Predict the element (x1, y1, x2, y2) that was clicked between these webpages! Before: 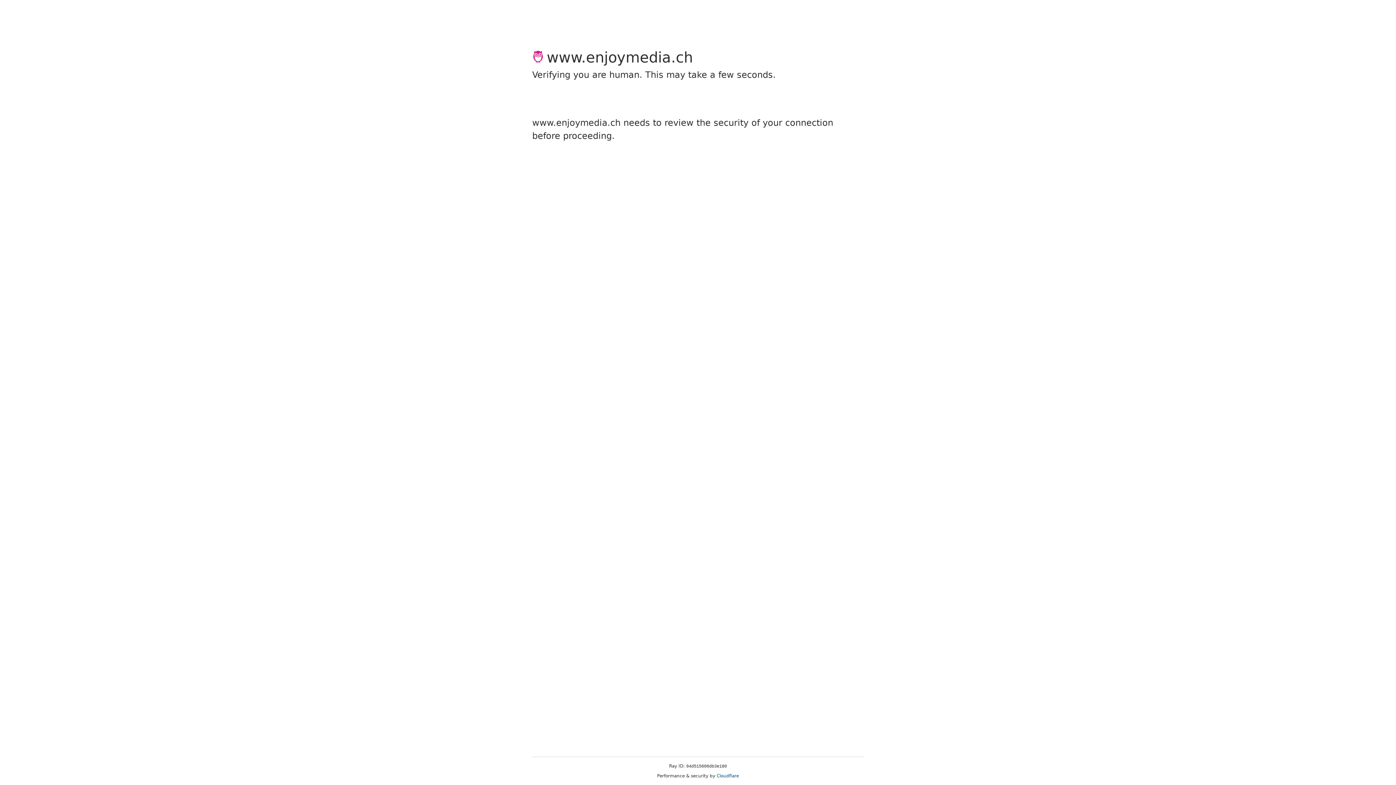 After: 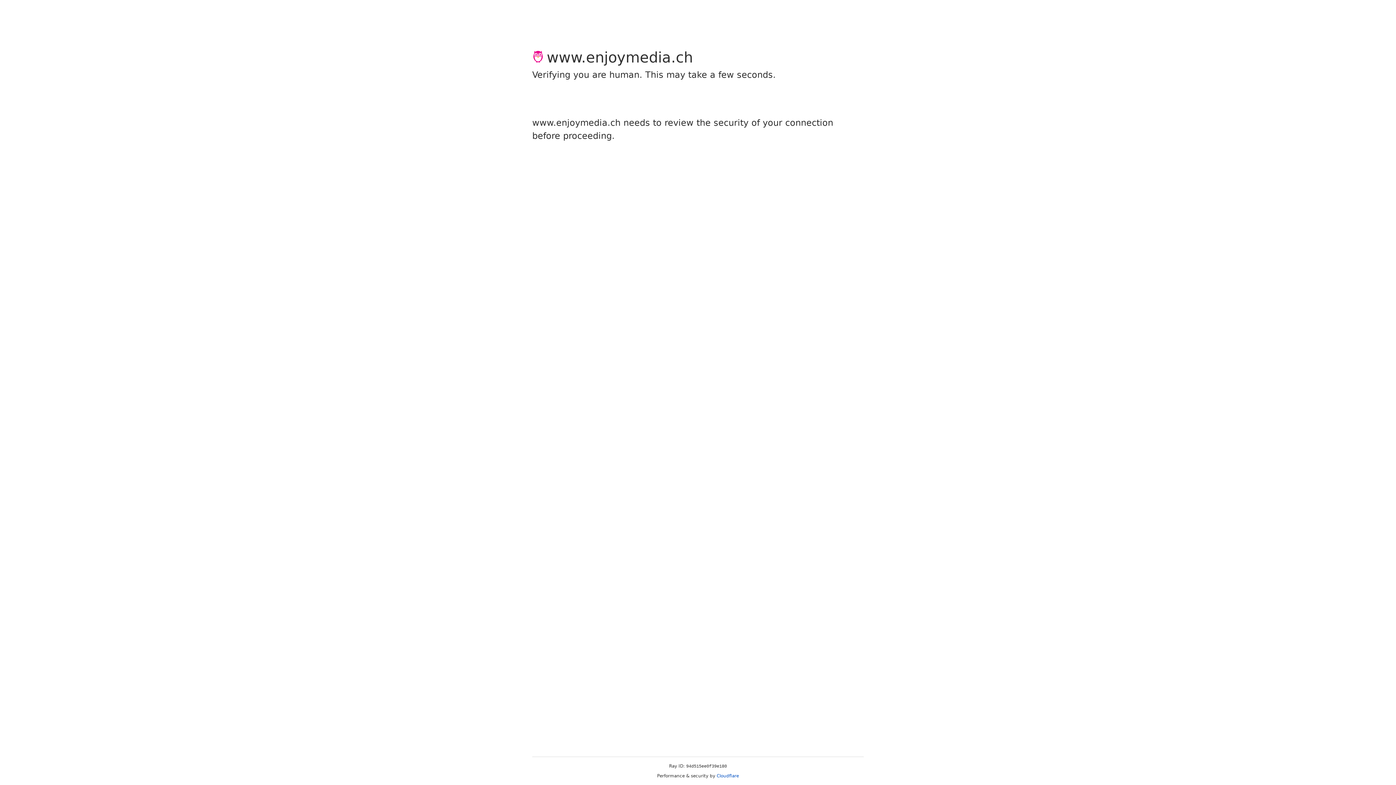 Action: bbox: (716, 773, 739, 778) label: Cloudflare